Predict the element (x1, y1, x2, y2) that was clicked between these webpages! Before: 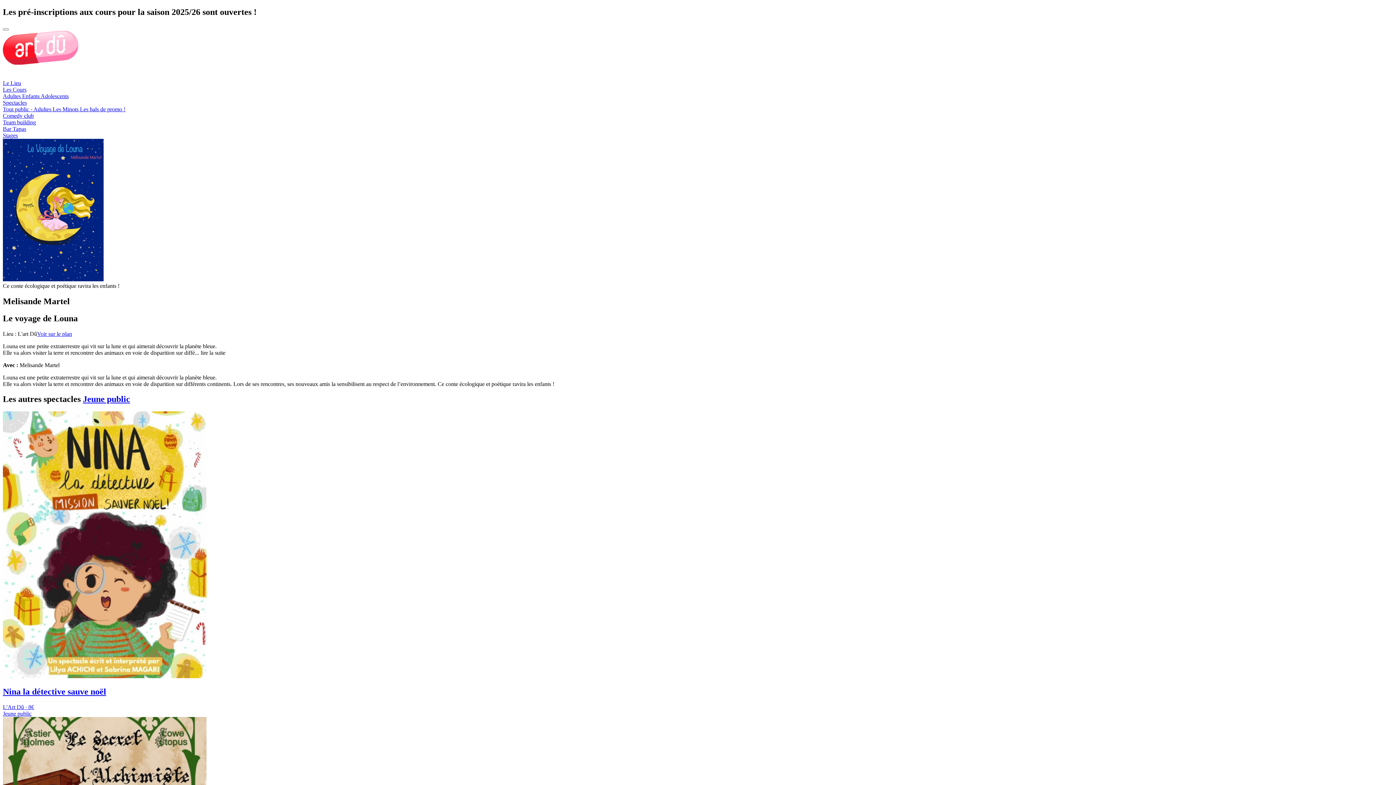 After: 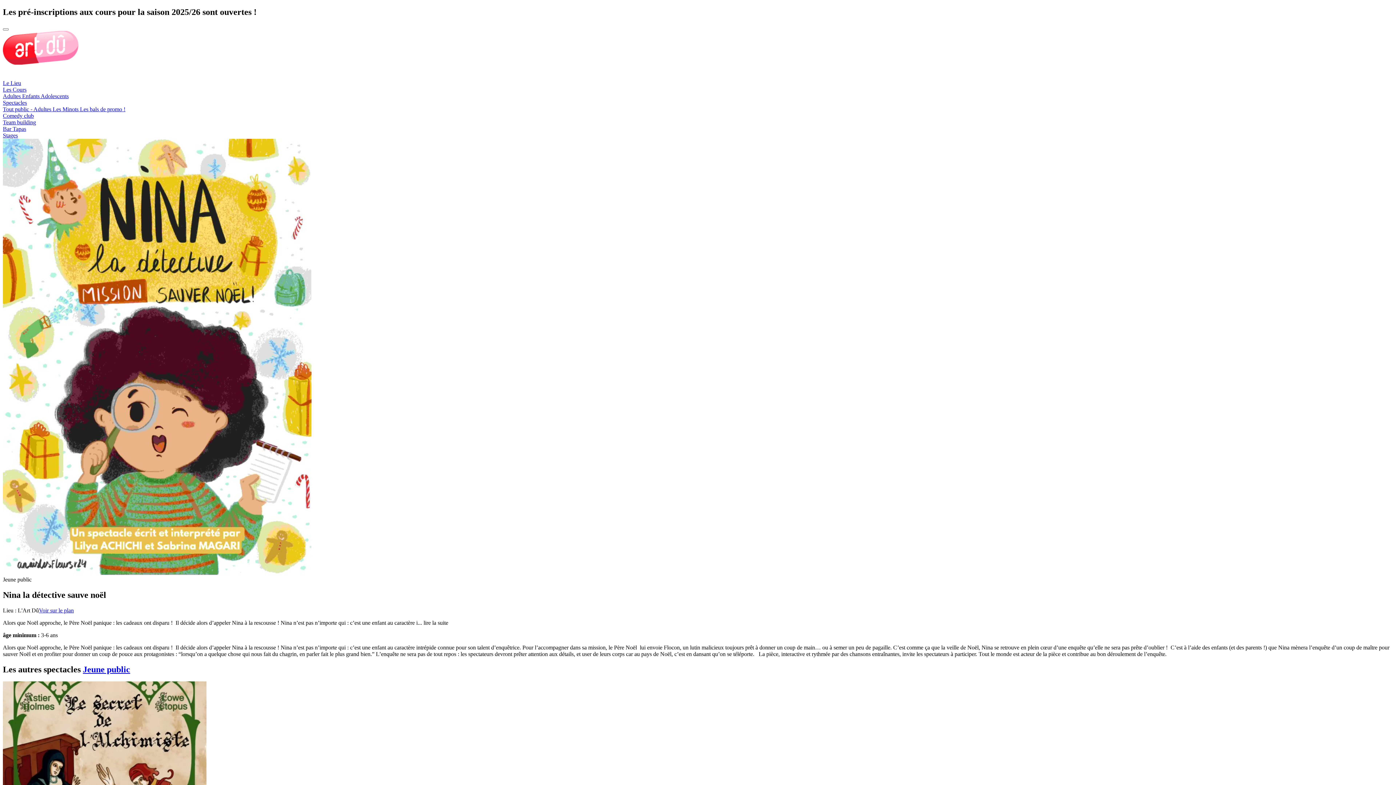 Action: label: Nina la détective sauve noël
L'Art Dû · 8€
Jeune public bbox: (2, 673, 1393, 717)